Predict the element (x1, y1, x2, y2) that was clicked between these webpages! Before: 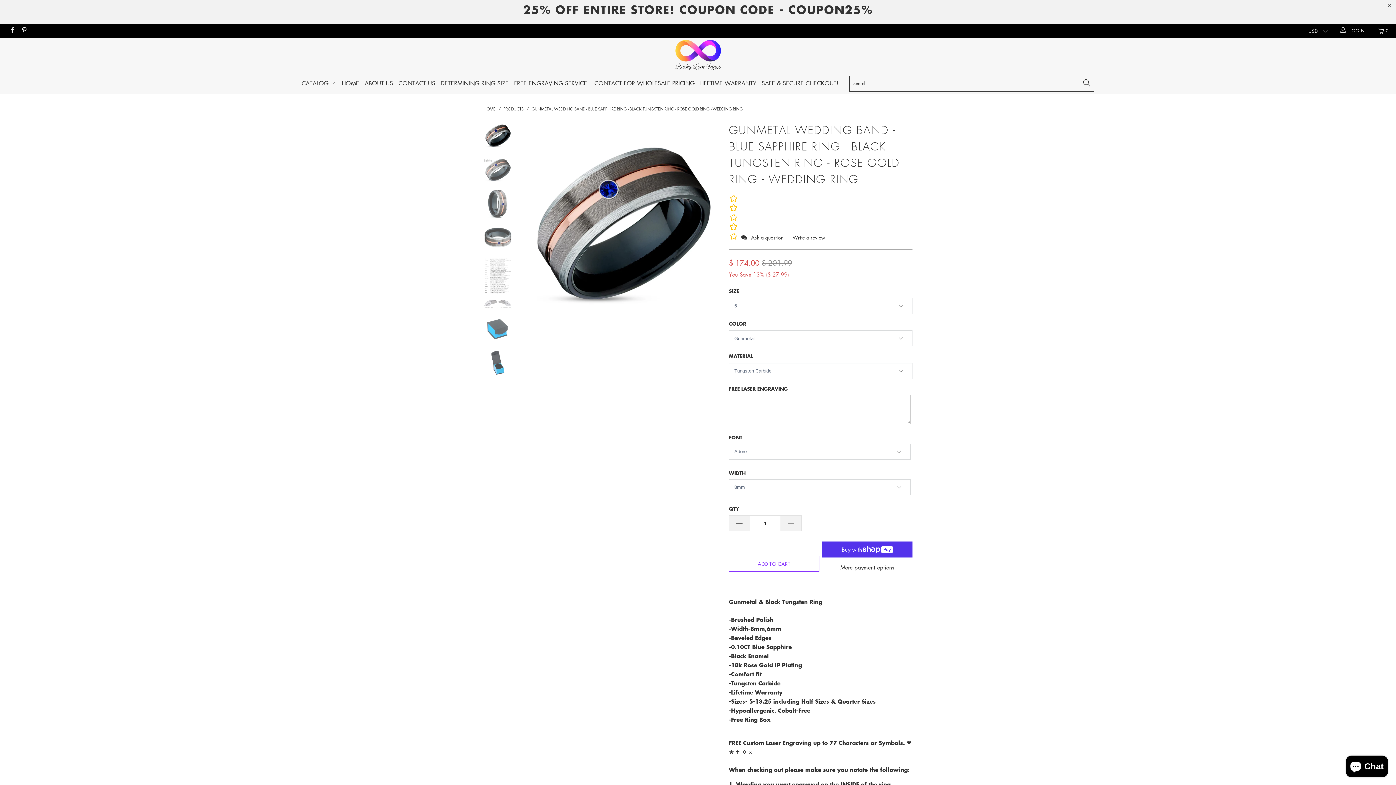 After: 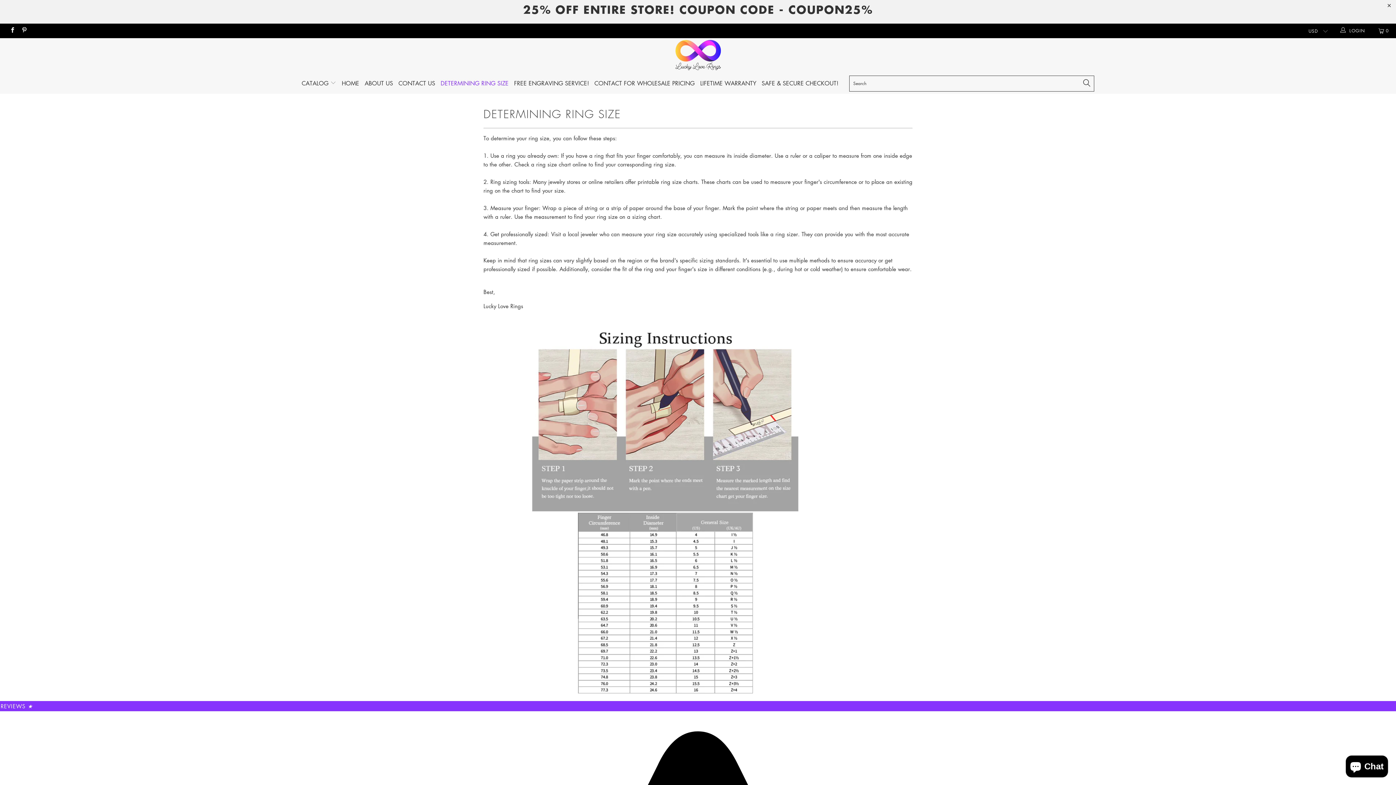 Action: label: DETERMINING RING SIZE bbox: (440, 74, 508, 92)